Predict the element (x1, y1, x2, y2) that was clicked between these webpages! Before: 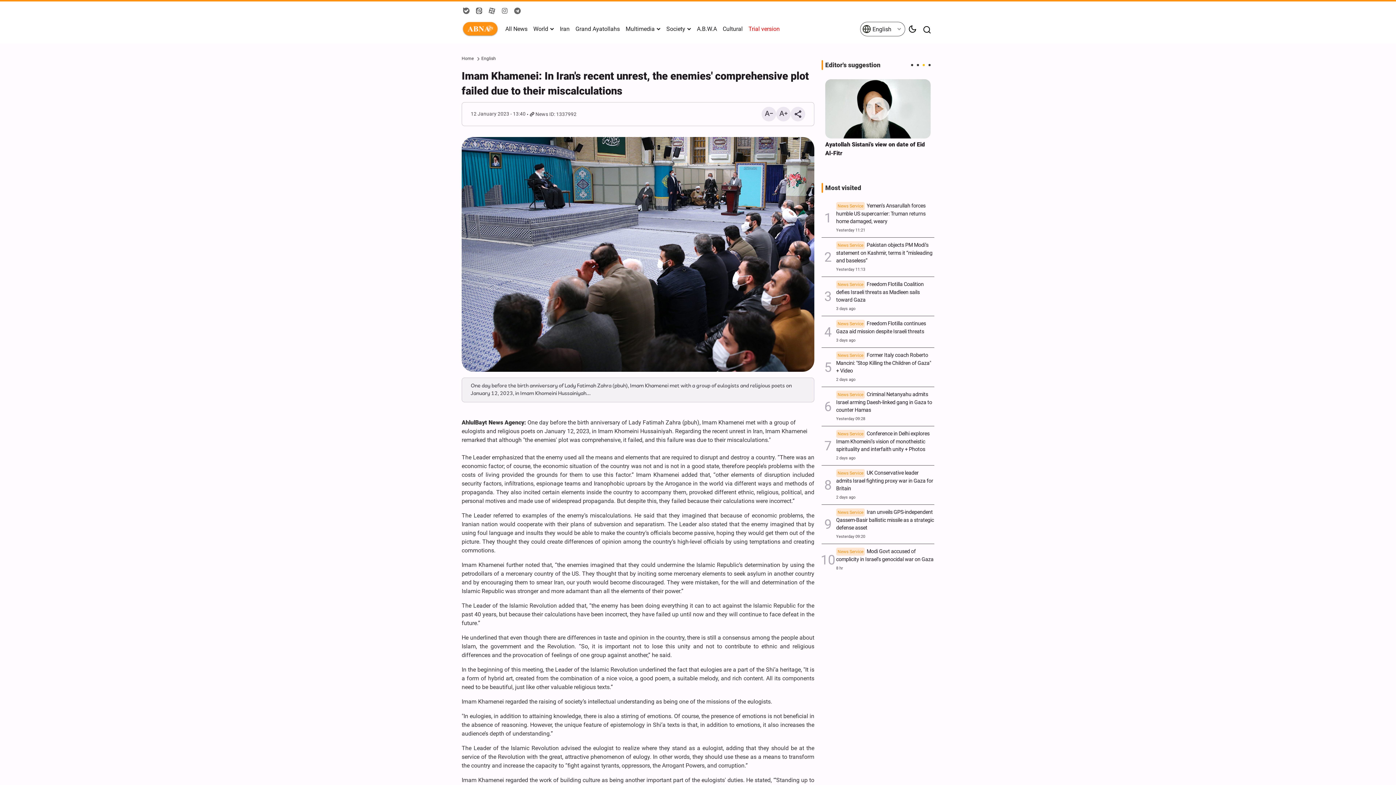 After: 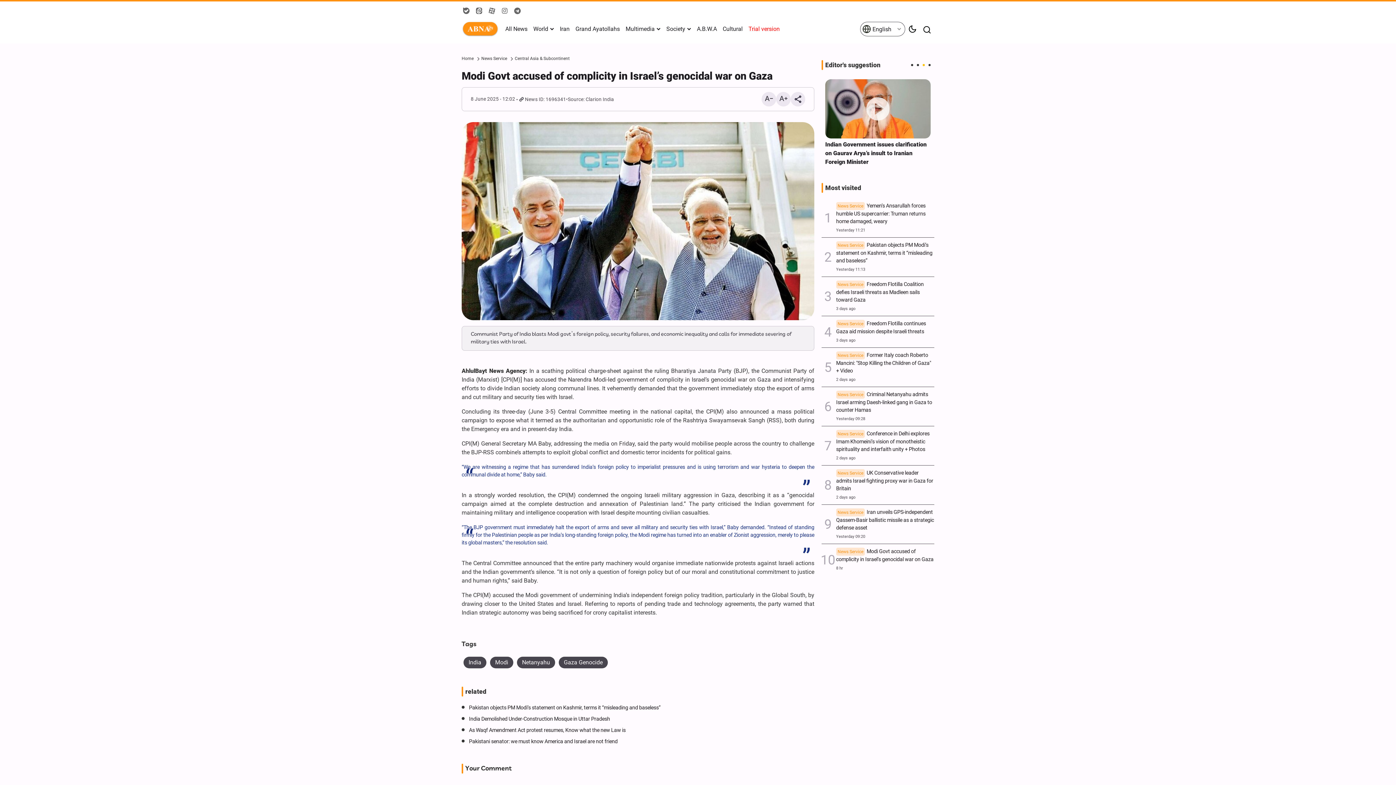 Action: bbox: (836, 565, 843, 571) label: 8 hr